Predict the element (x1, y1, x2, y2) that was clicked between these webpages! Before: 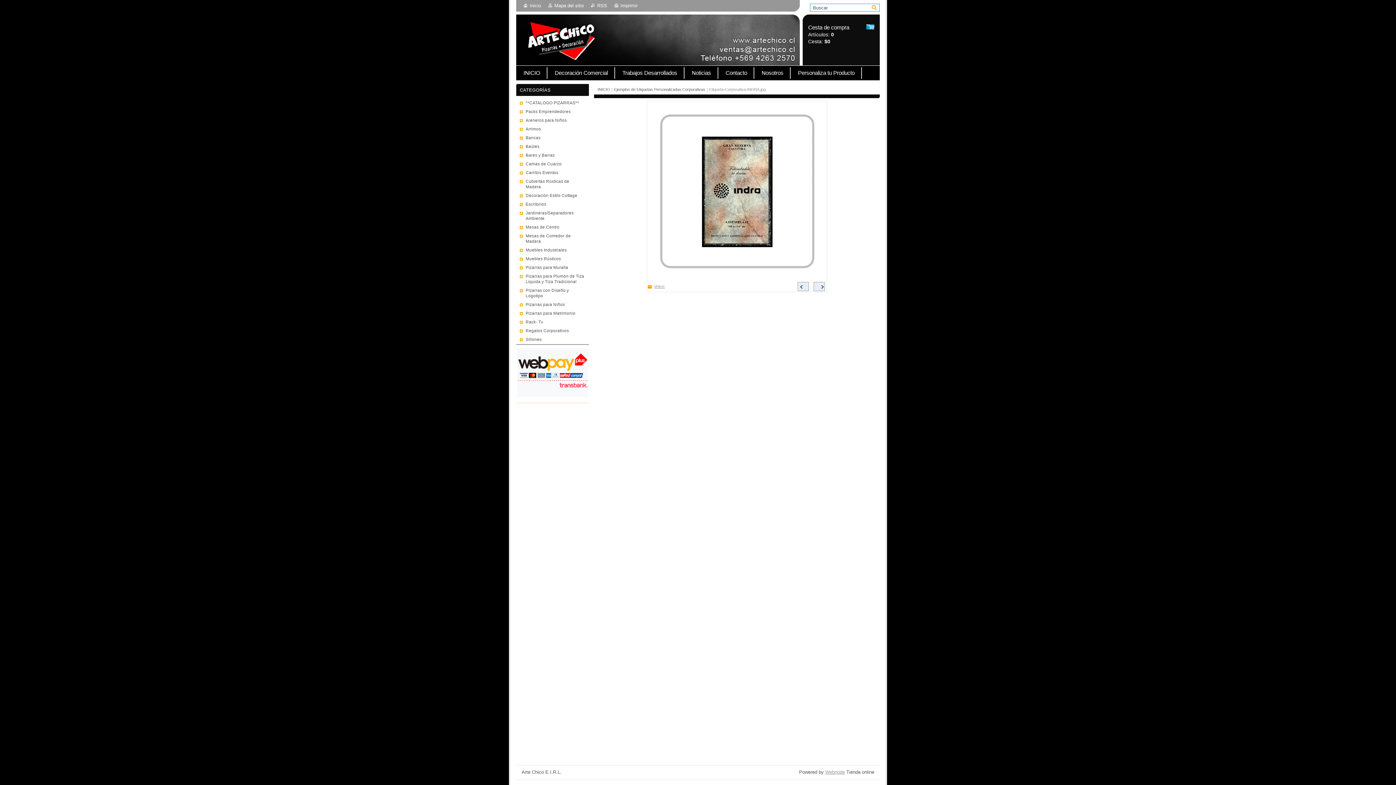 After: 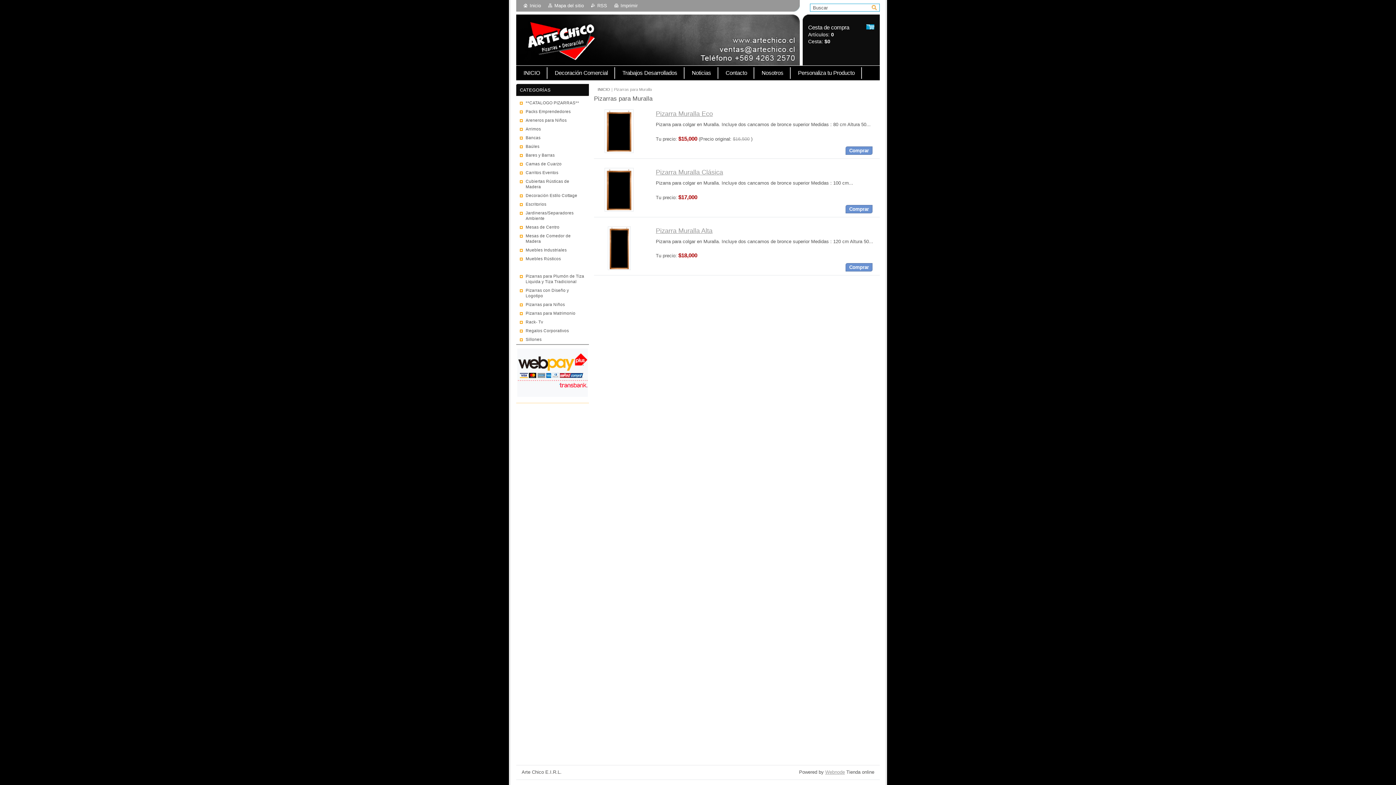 Action: bbox: (516, 263, 589, 272) label: Pizarras para Muralla